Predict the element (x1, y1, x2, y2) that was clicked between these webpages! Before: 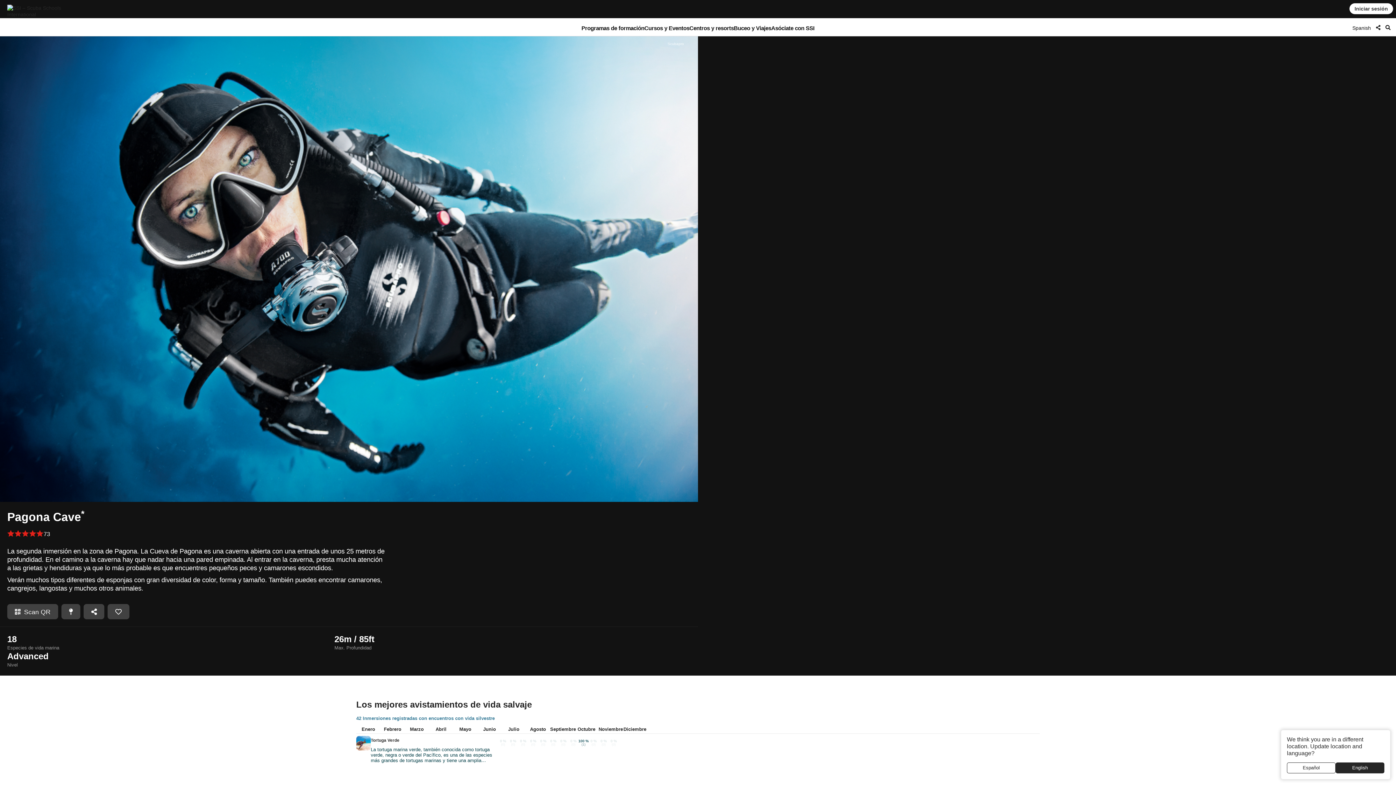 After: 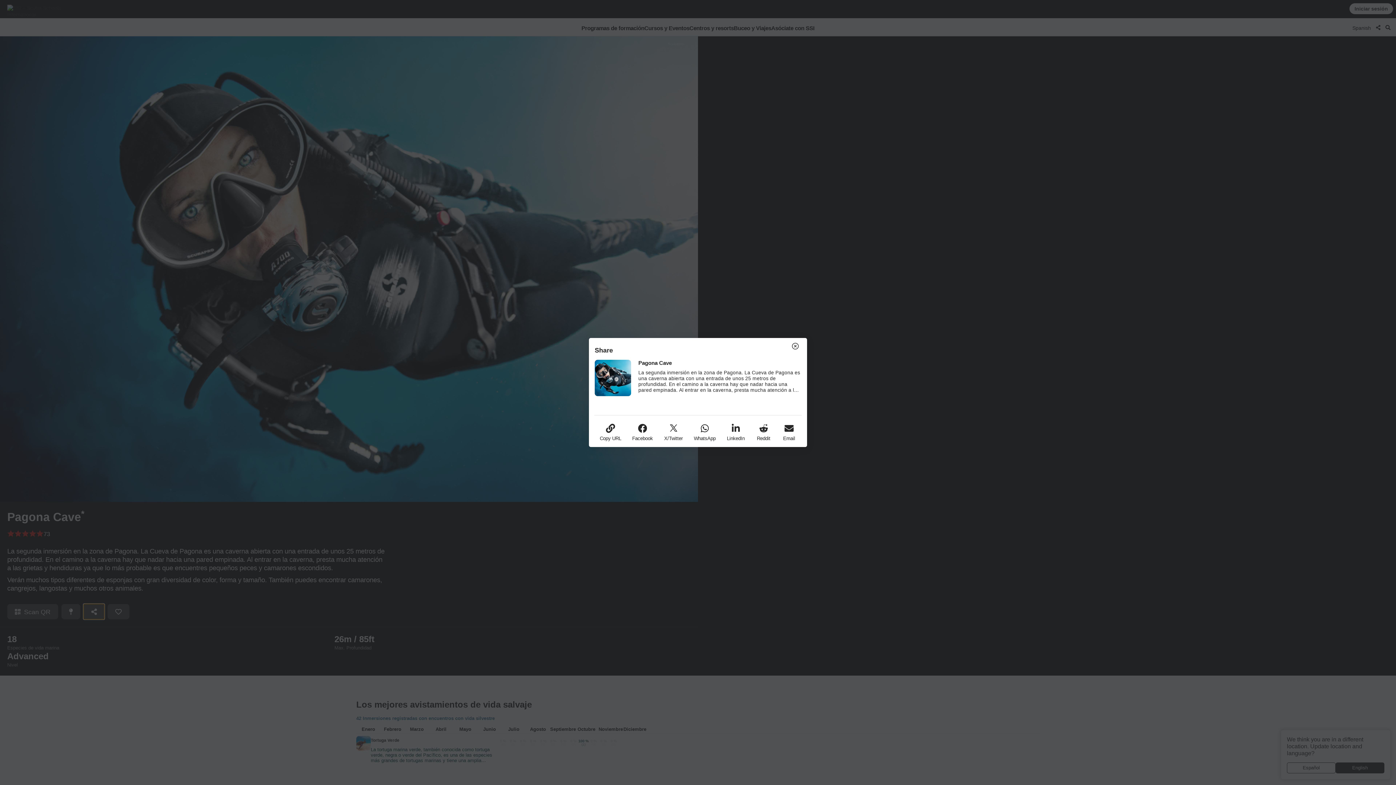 Action: bbox: (83, 604, 104, 619)